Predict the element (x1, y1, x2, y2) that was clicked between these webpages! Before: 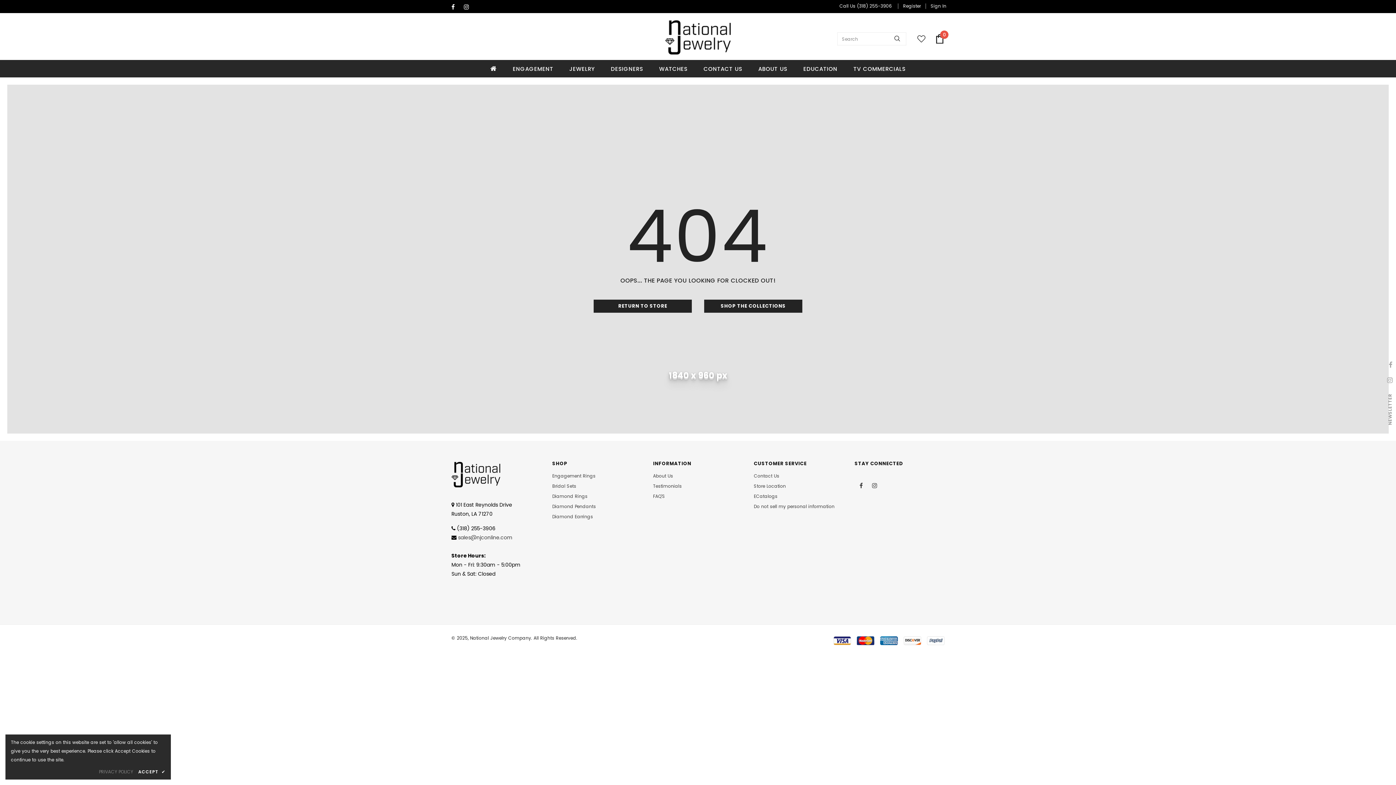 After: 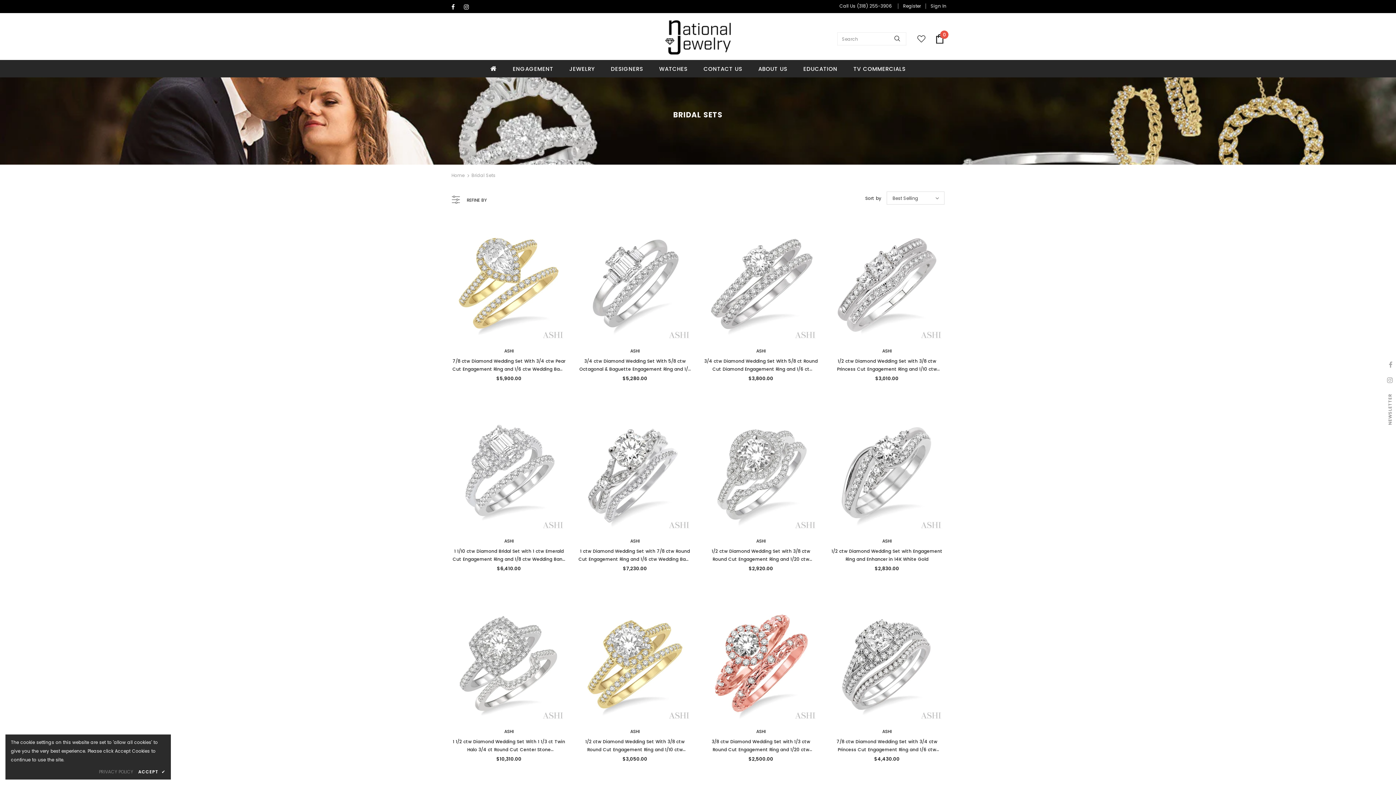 Action: label: Bridal Sets bbox: (552, 481, 576, 491)